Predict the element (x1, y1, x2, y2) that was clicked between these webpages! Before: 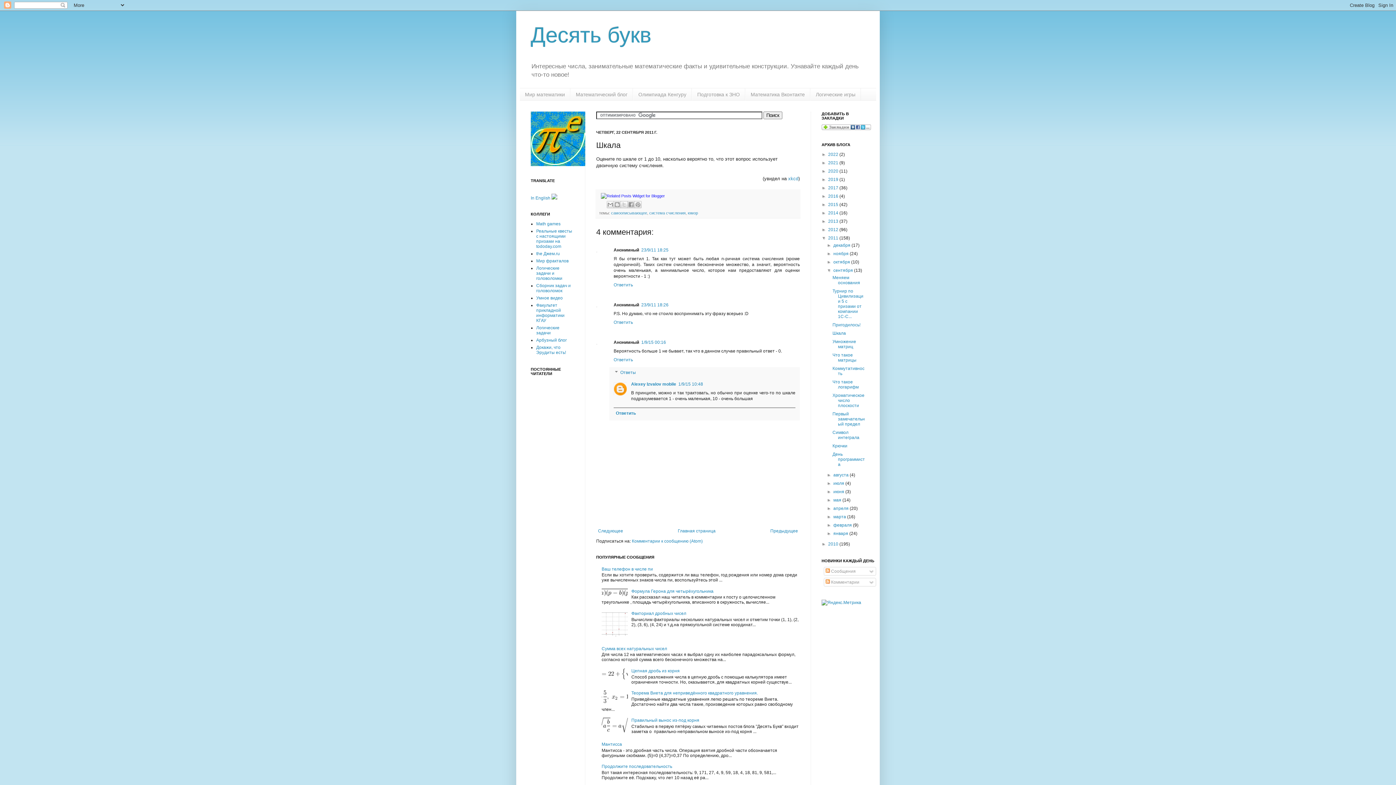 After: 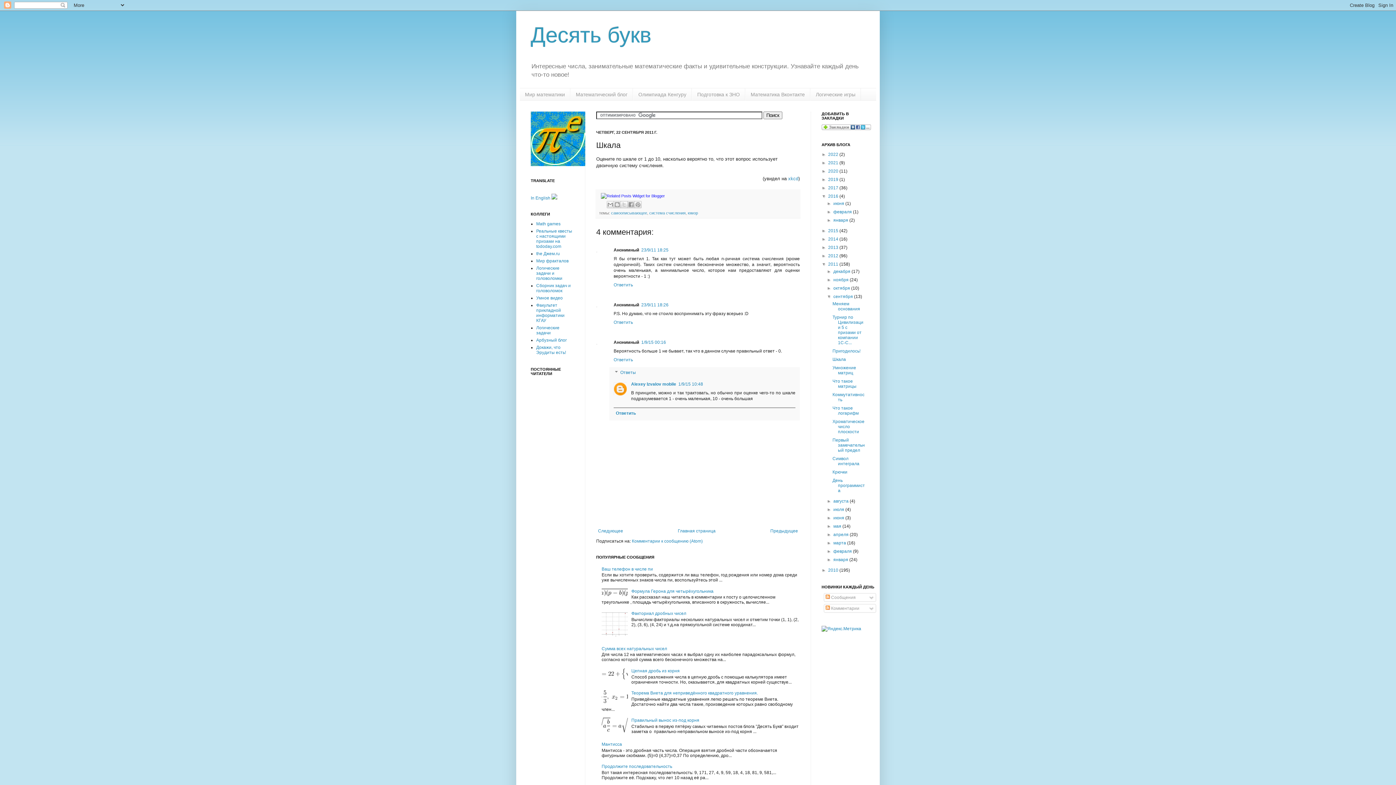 Action: bbox: (821, 193, 828, 198) label: ►  